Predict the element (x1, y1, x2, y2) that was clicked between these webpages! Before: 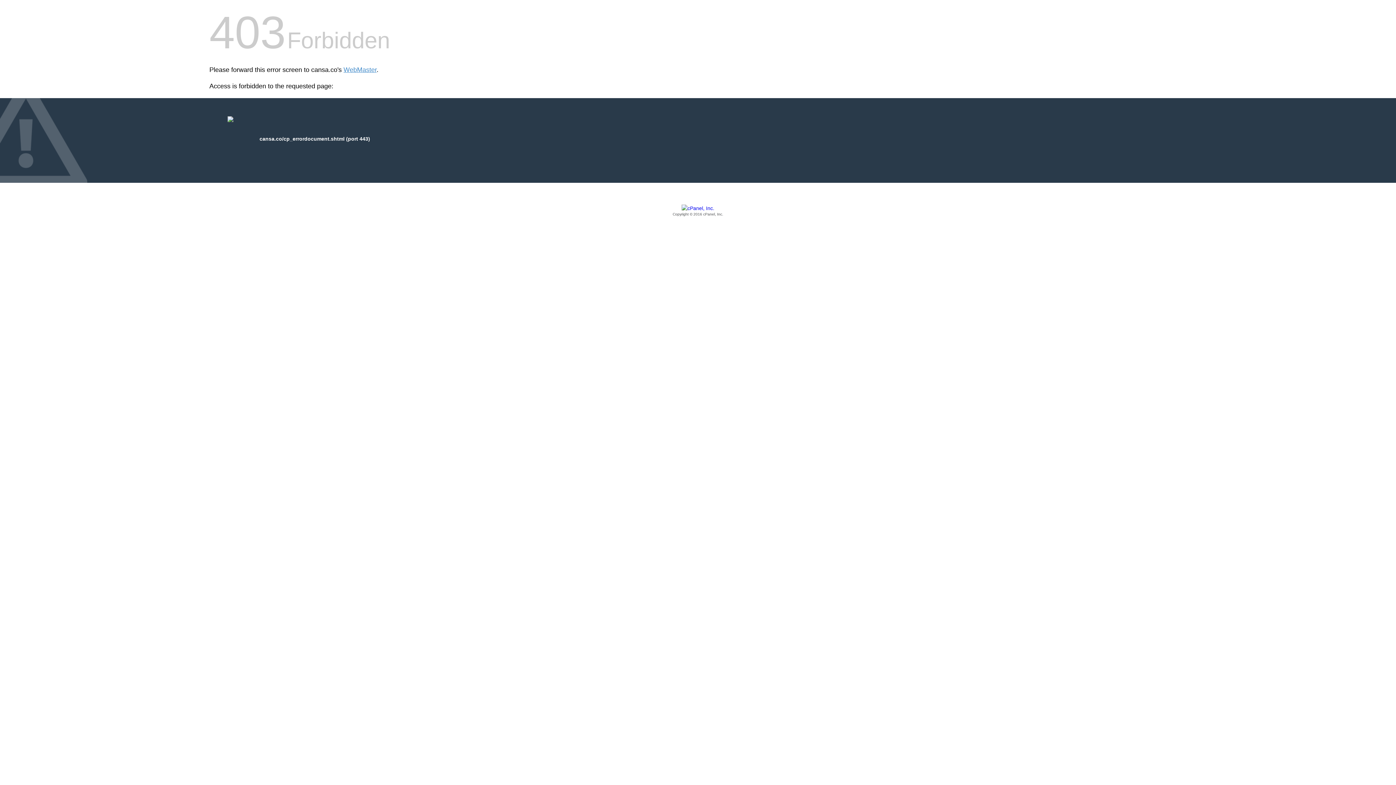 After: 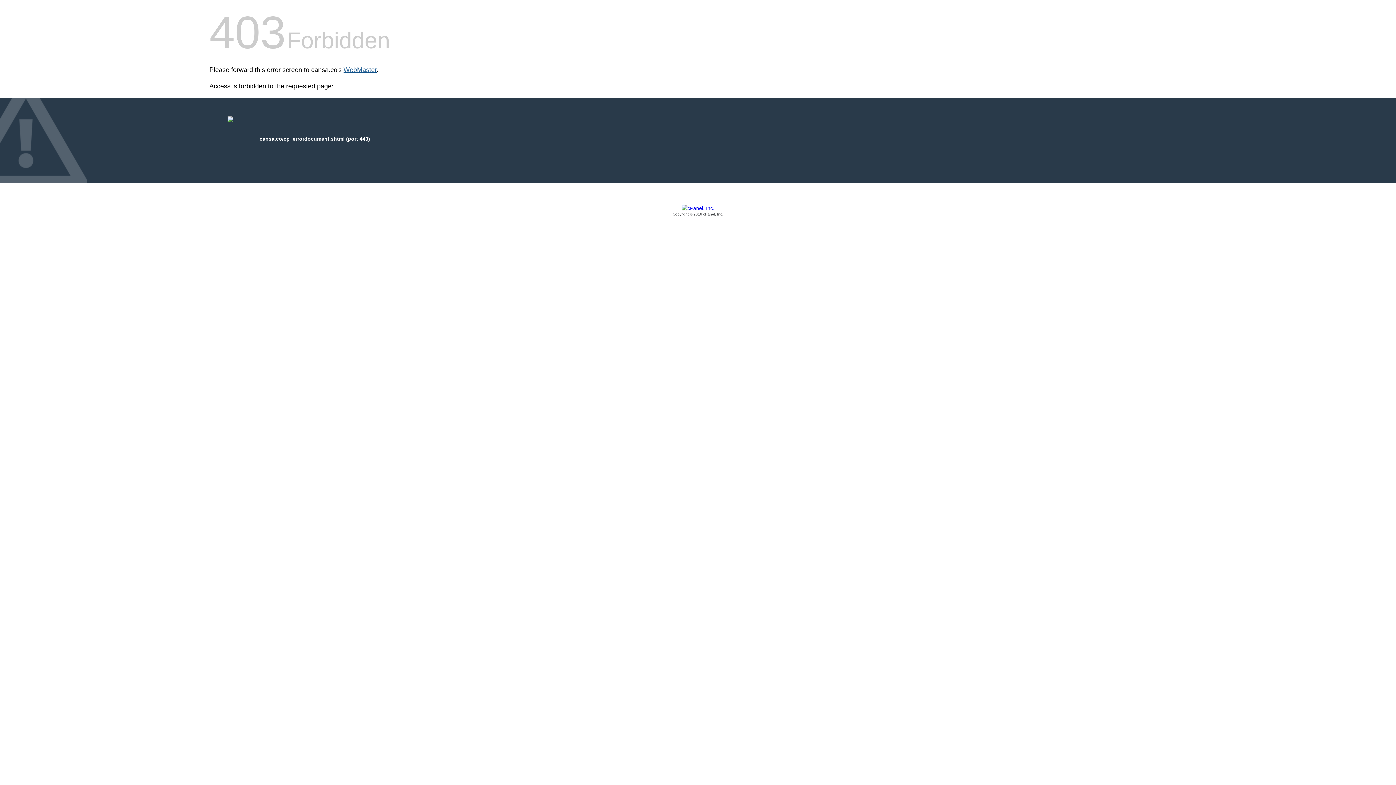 Action: bbox: (343, 66, 376, 73) label: WebMaster